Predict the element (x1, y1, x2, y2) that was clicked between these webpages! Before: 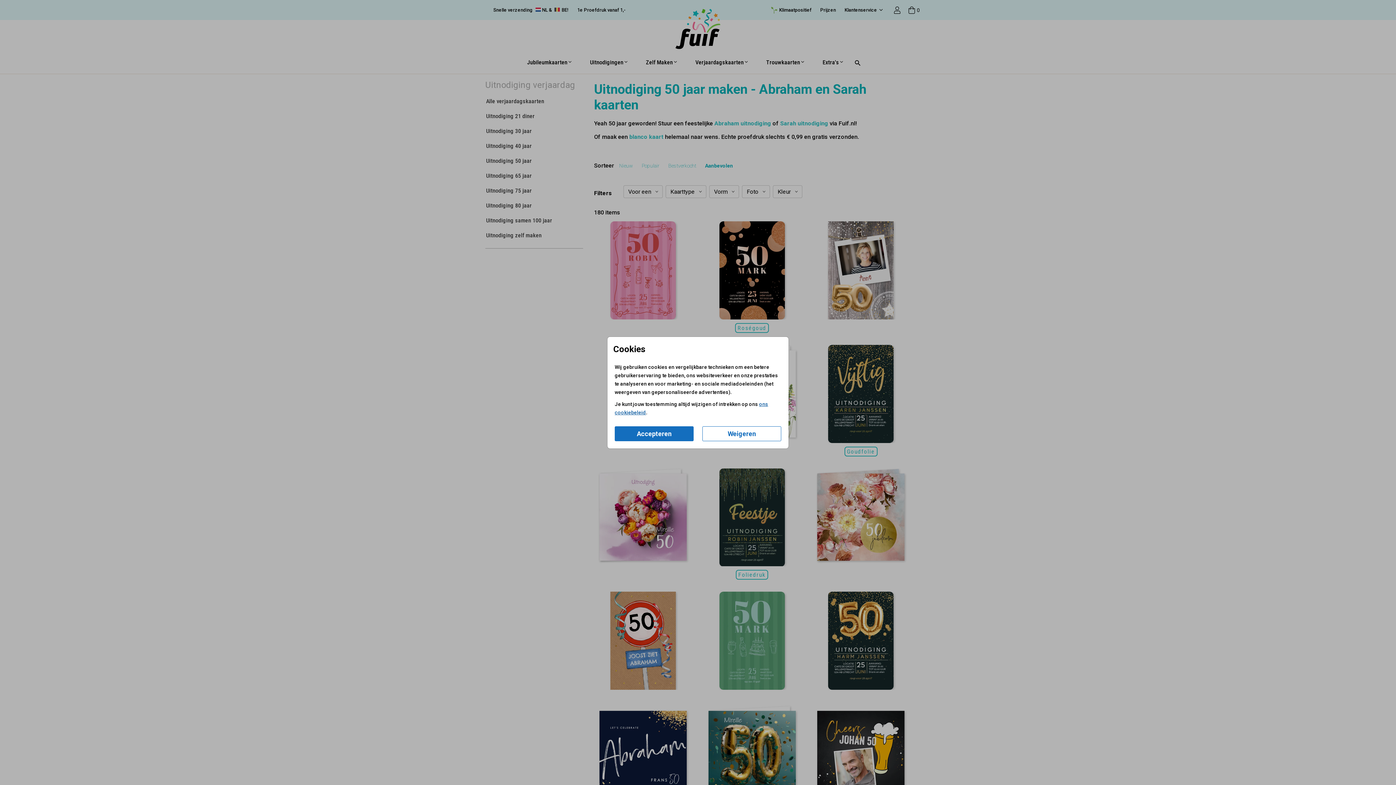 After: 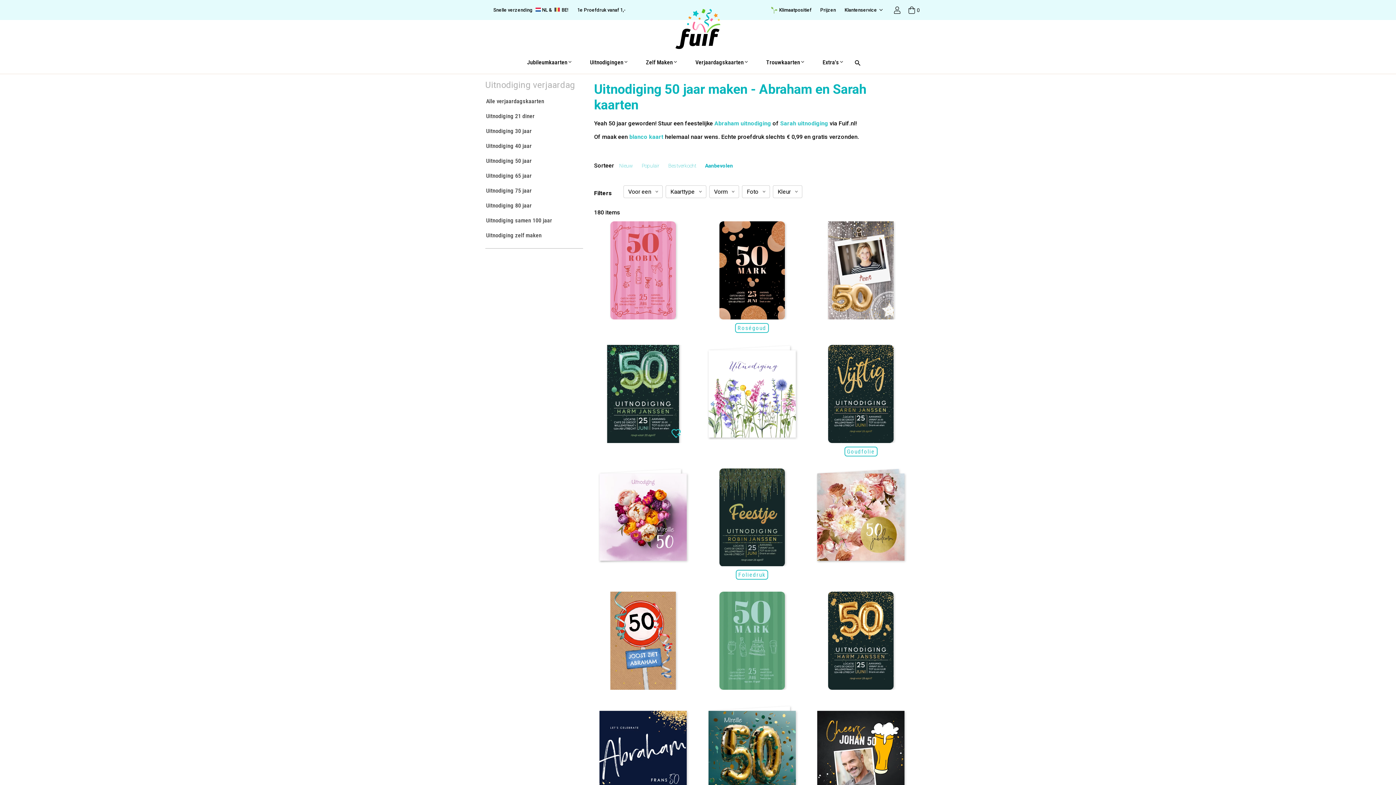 Action: bbox: (614, 426, 693, 441) label: Accepteren